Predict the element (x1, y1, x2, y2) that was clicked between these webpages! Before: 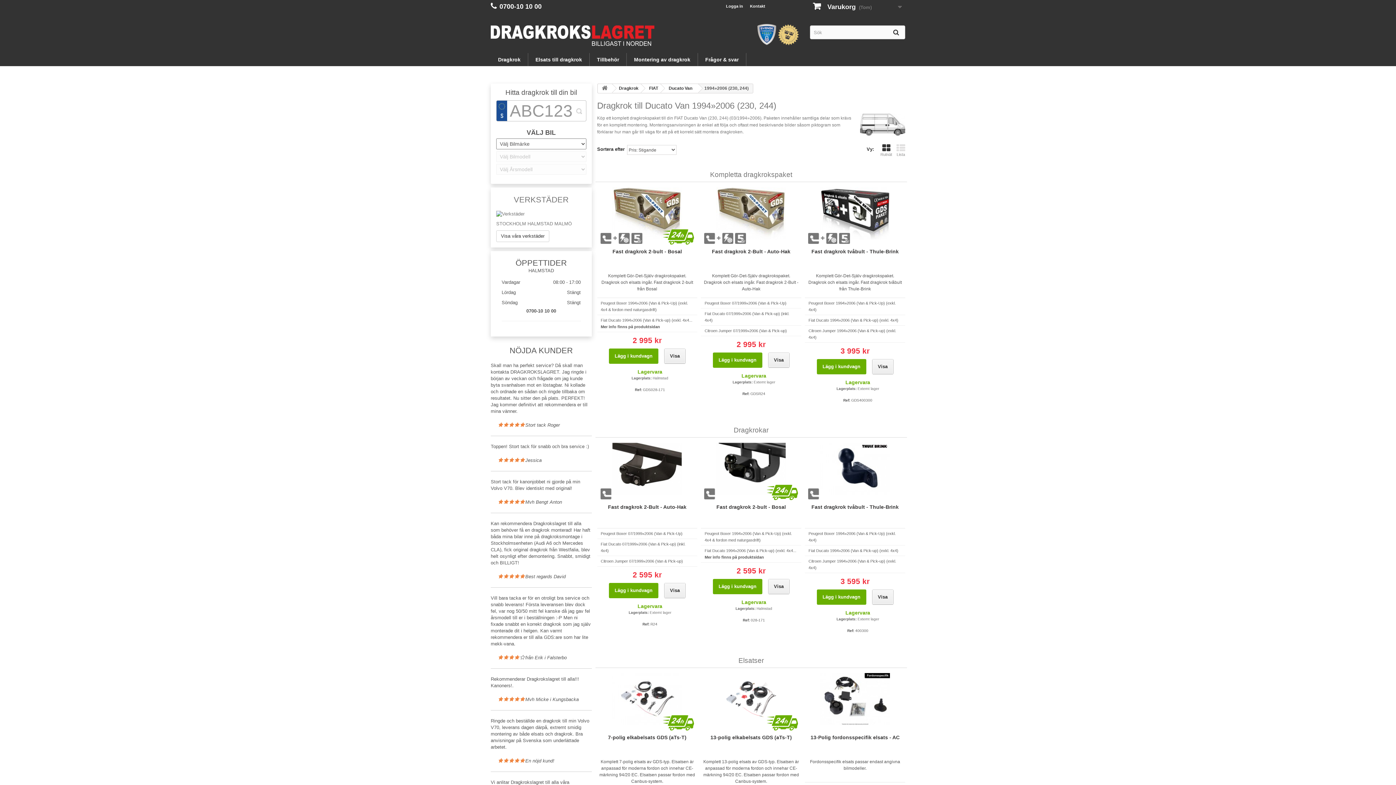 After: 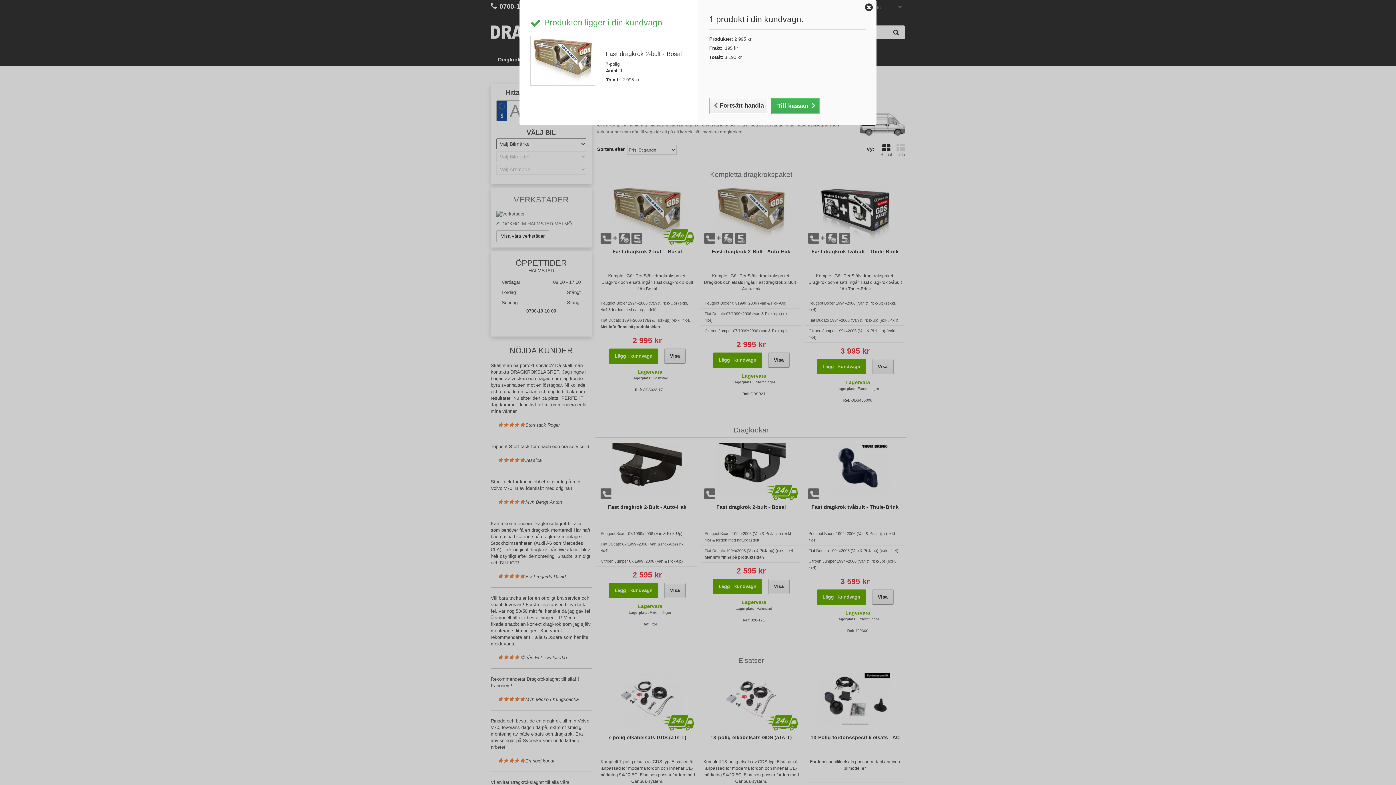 Action: bbox: (609, 348, 658, 364) label: Lägg i kundvagn